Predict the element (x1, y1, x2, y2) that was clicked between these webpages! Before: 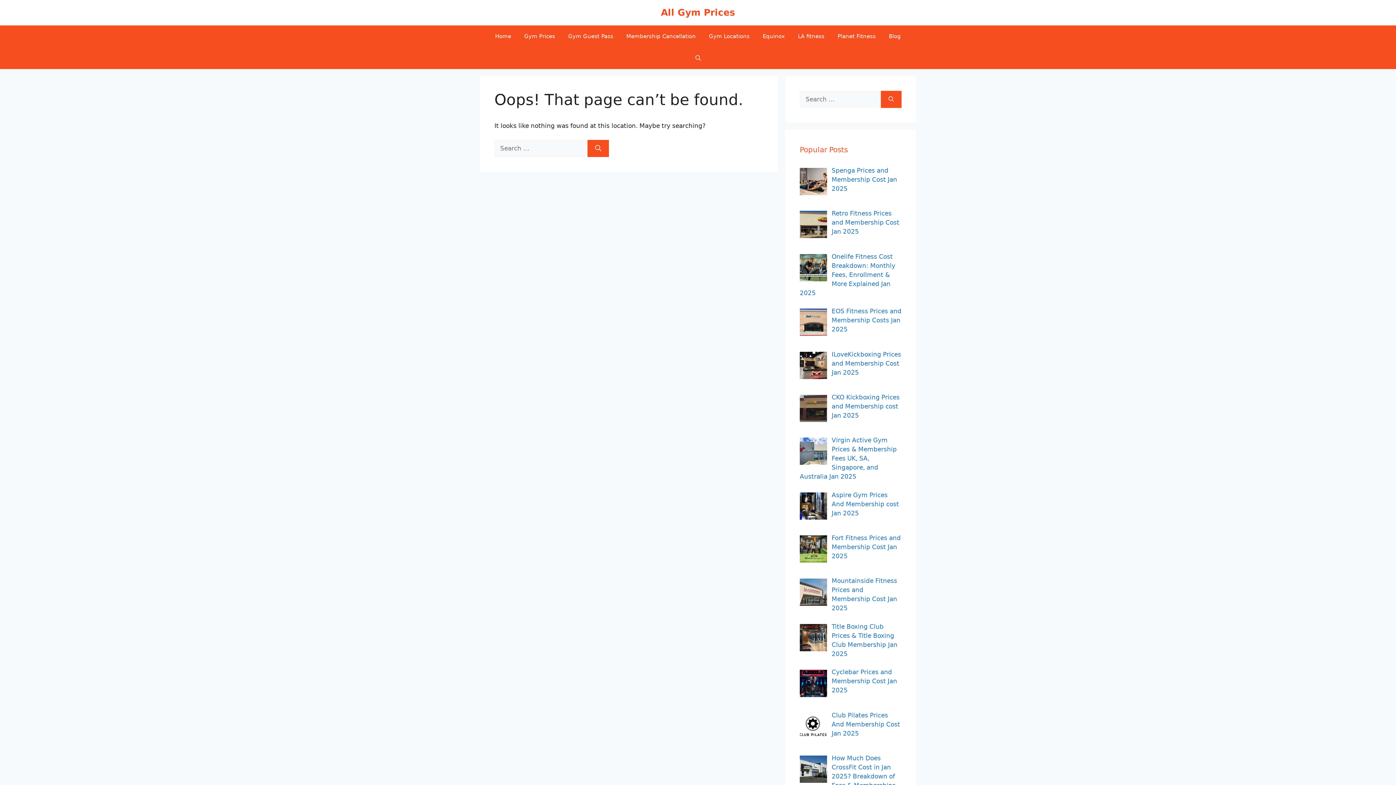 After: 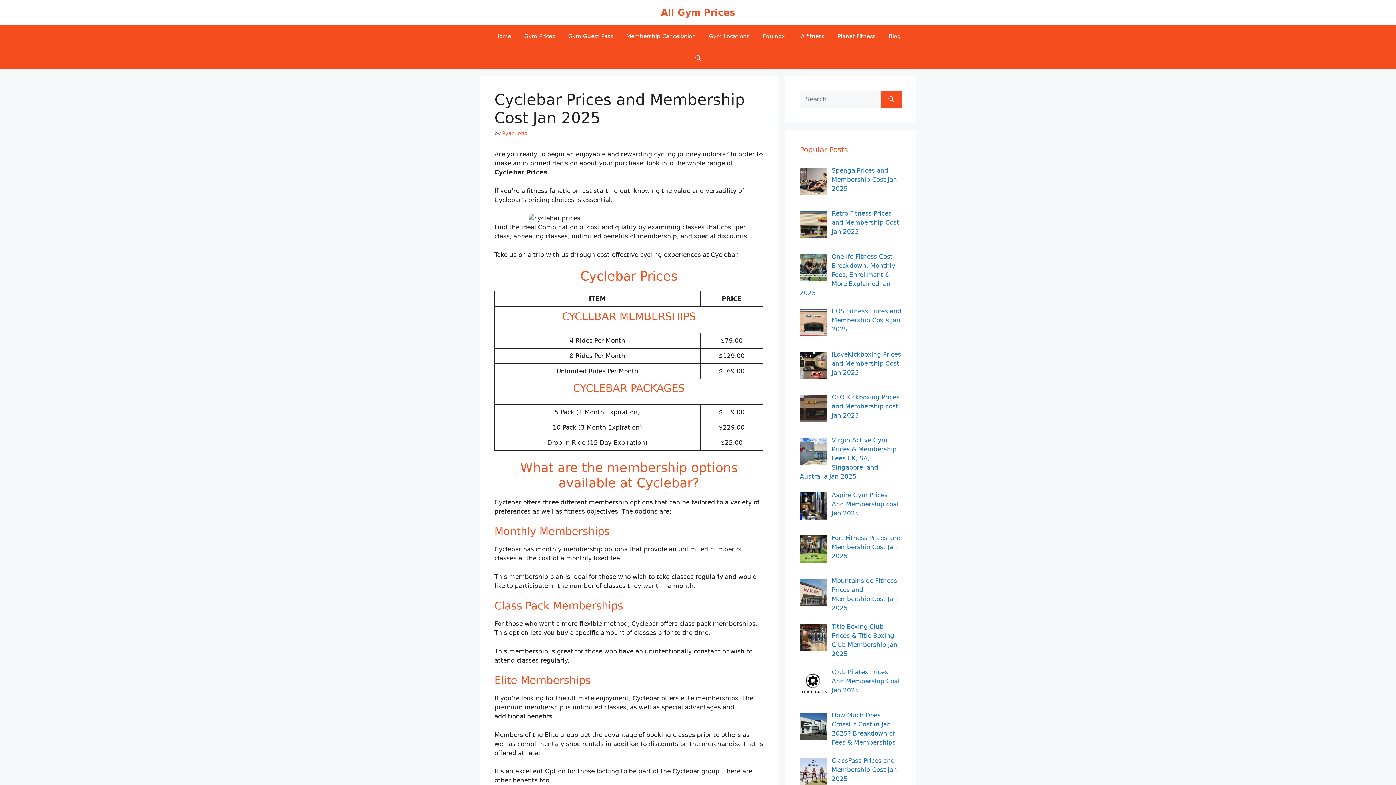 Action: bbox: (831, 668, 897, 694) label: Cyclebar Prices and Membership Cost Jan 2025